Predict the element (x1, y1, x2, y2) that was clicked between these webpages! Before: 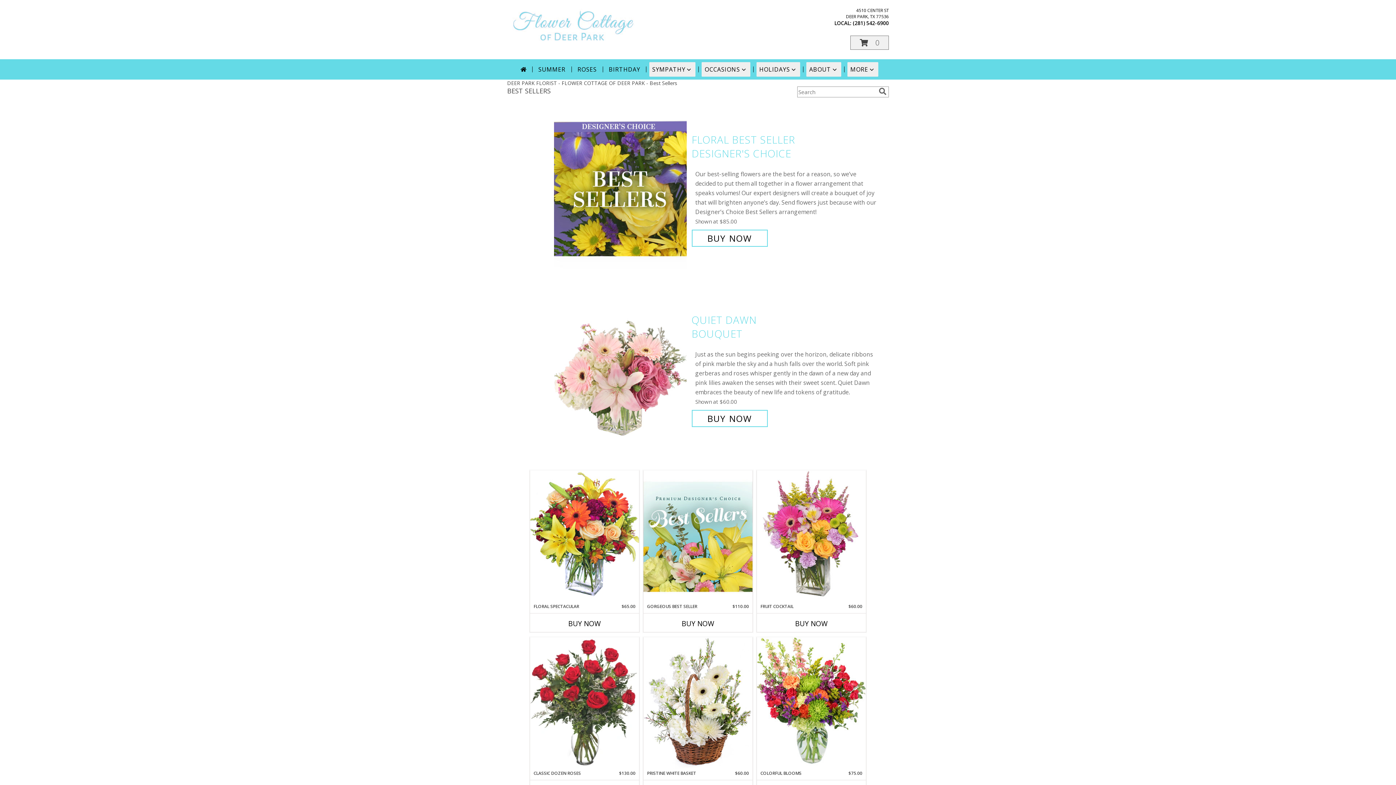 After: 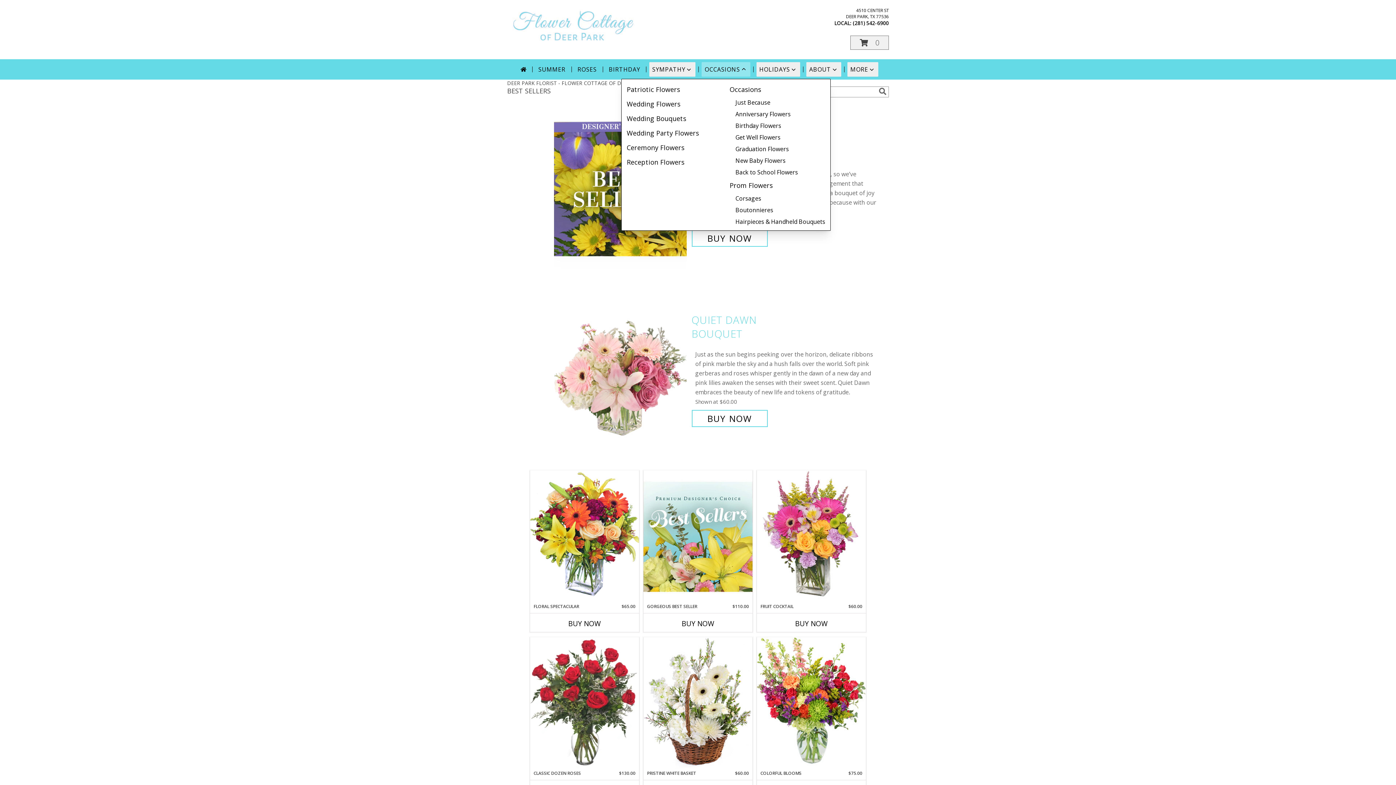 Action: bbox: (701, 62, 750, 76) label: OCCASIONS